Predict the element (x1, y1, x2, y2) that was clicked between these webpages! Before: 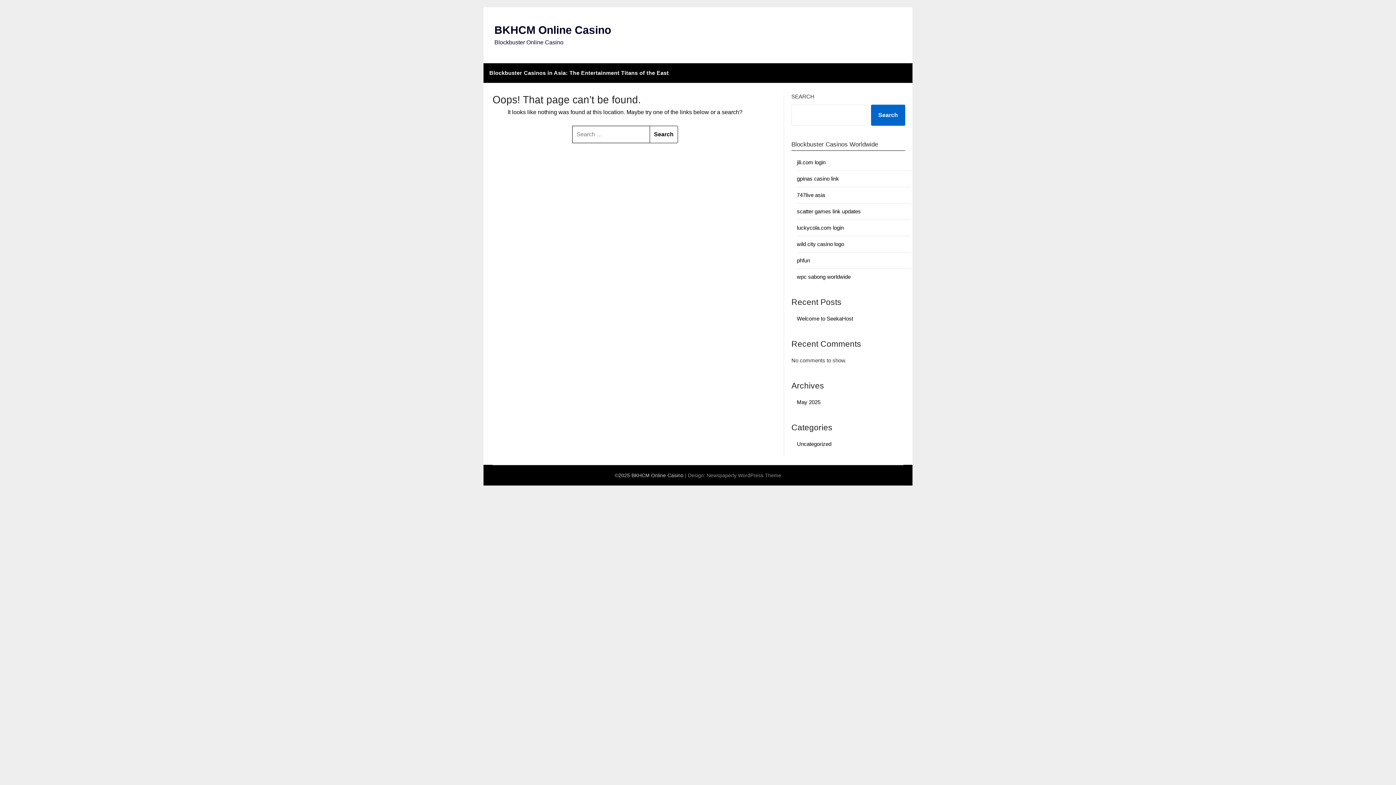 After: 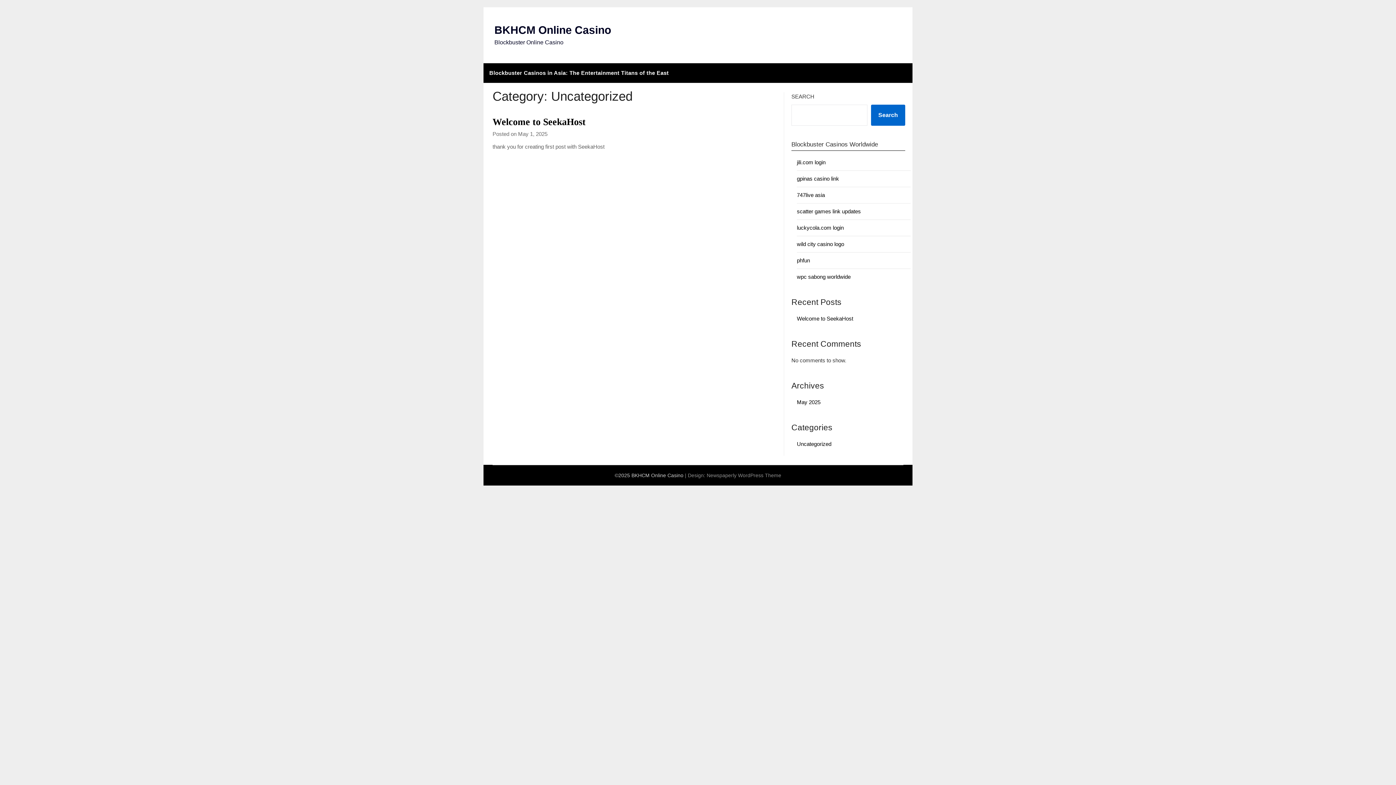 Action: label: Uncategorized bbox: (797, 441, 831, 447)